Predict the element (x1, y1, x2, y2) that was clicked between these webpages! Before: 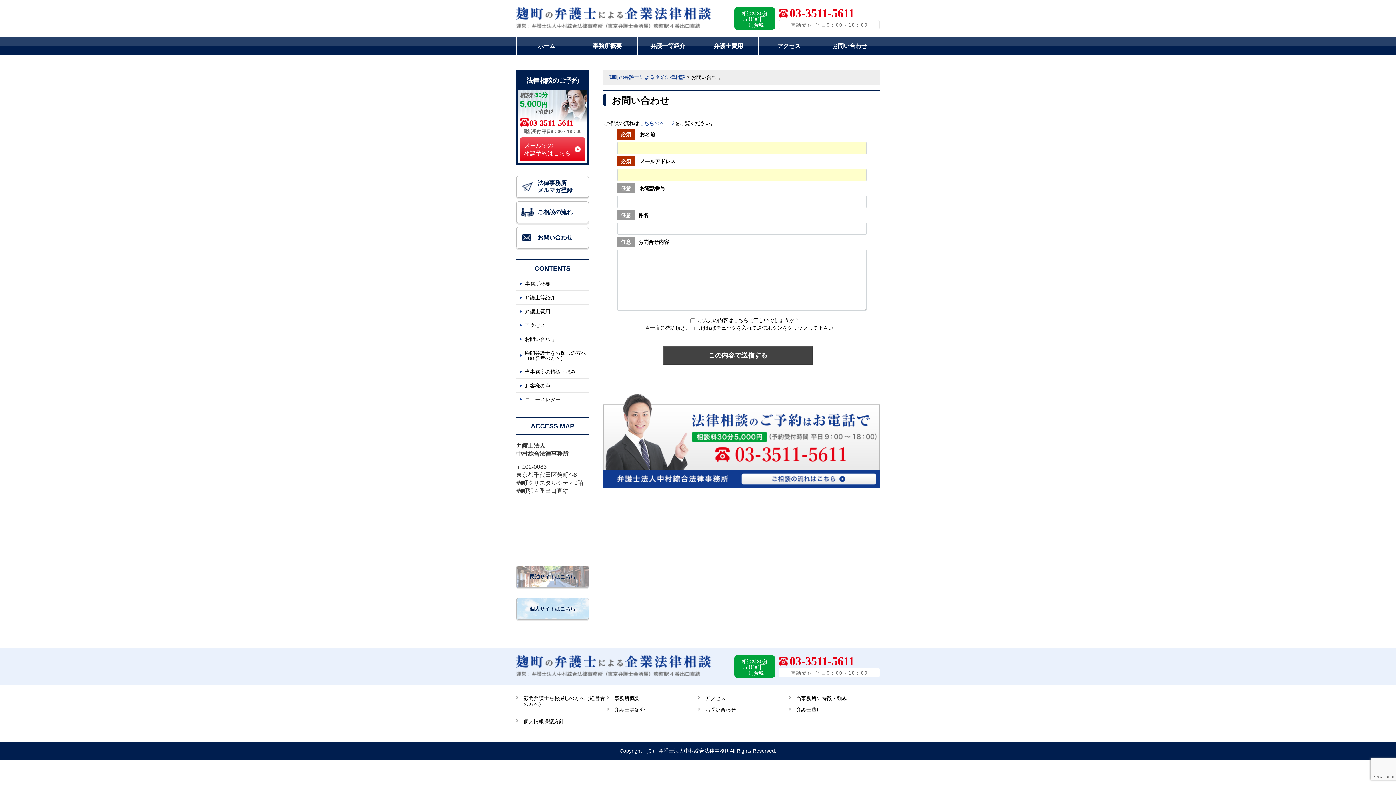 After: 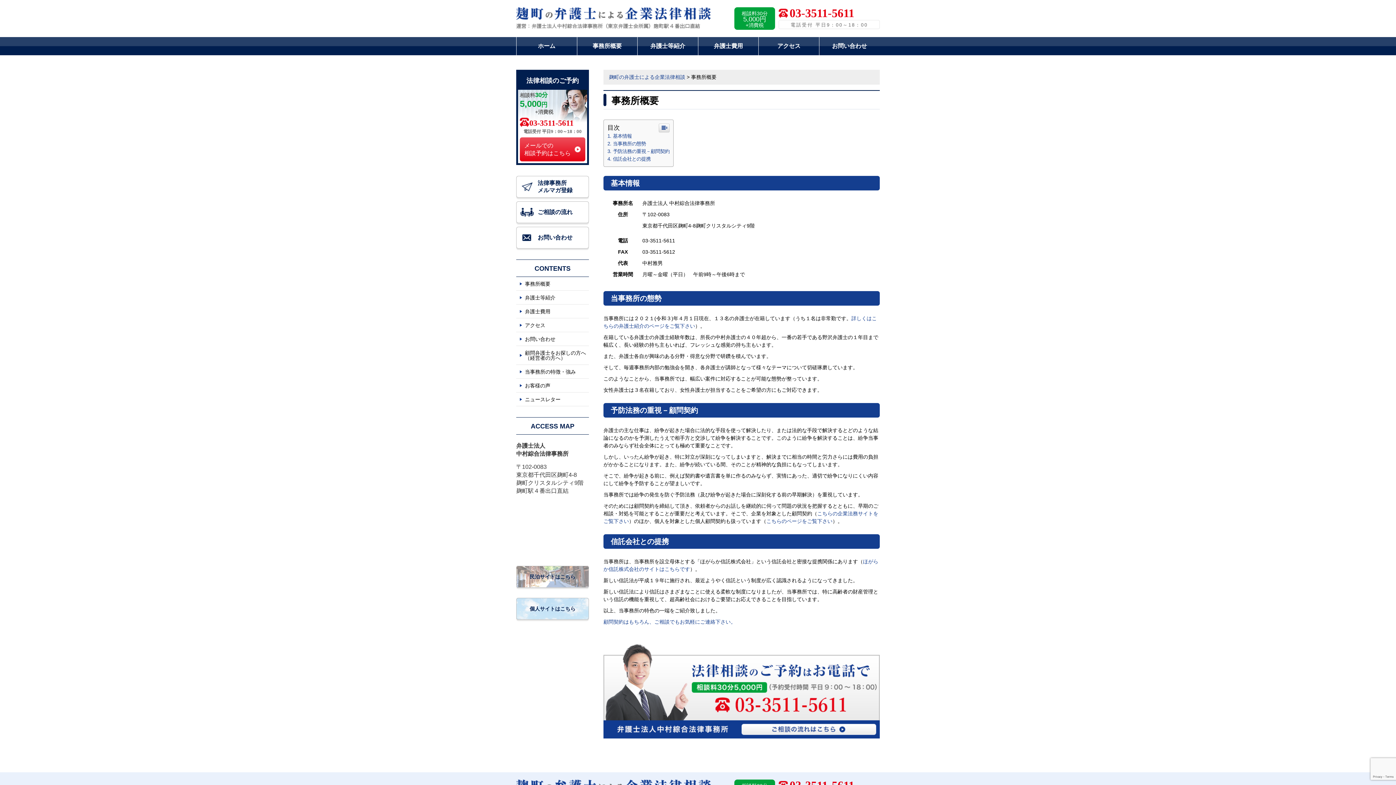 Action: label: 事務所概要 bbox: (516, 277, 589, 290)